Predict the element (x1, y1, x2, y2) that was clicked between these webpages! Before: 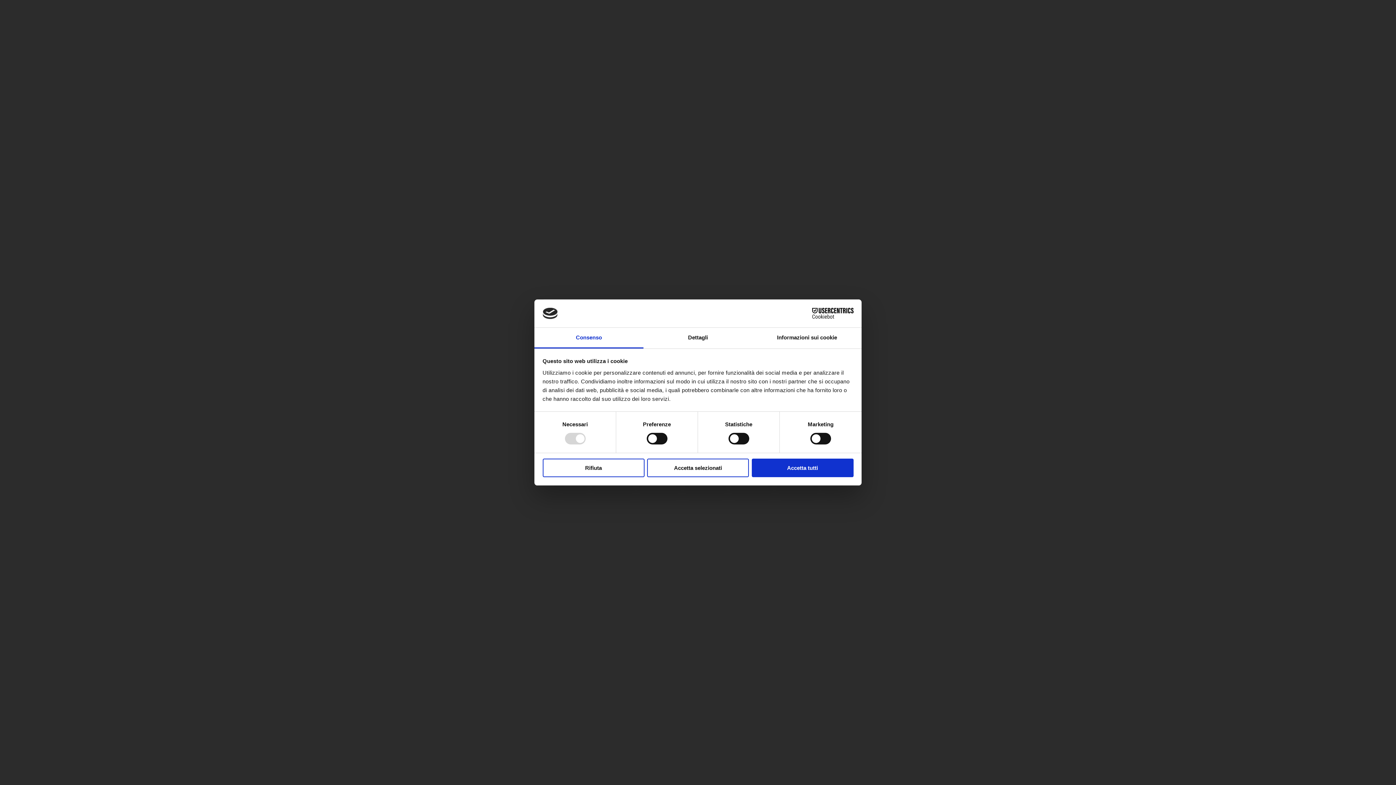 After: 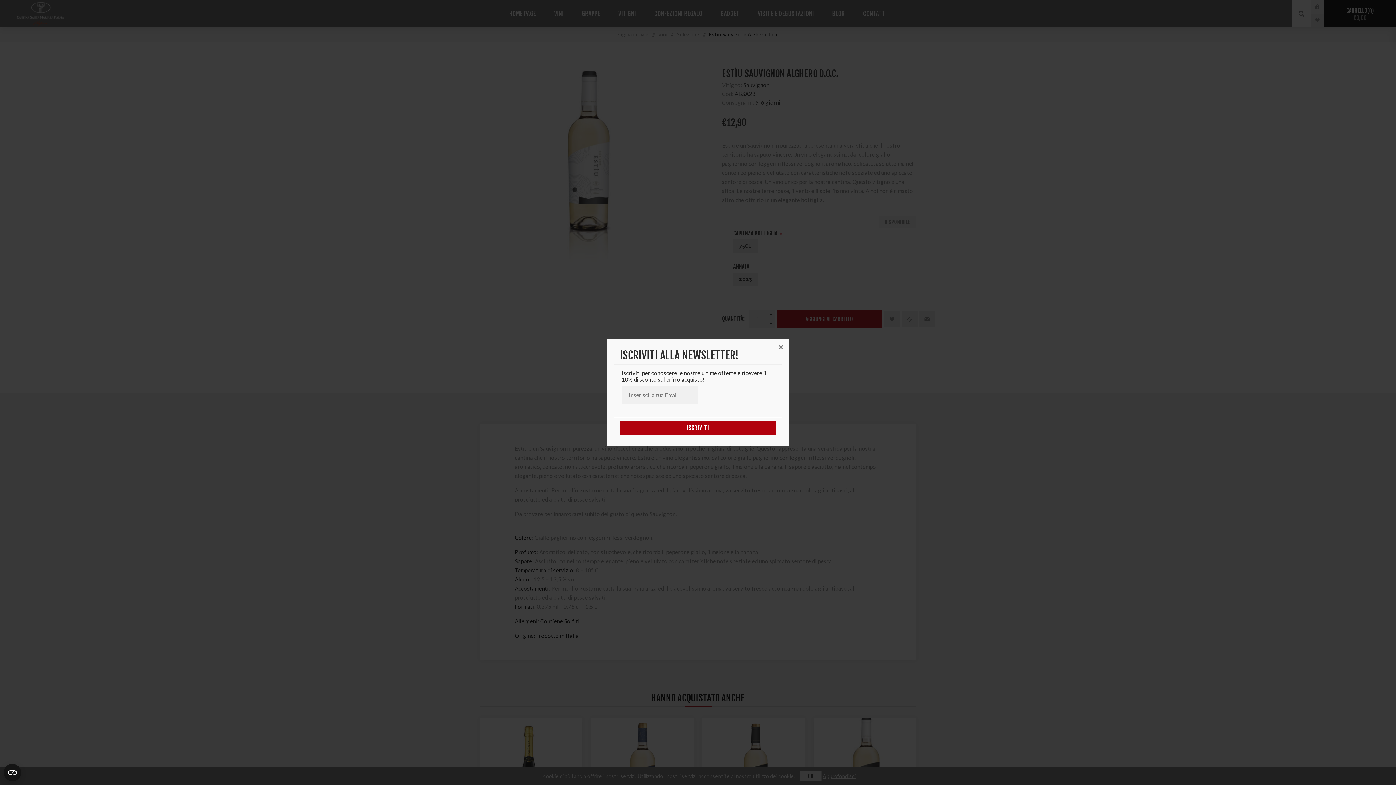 Action: bbox: (647, 458, 749, 477) label: Accetta selezionati